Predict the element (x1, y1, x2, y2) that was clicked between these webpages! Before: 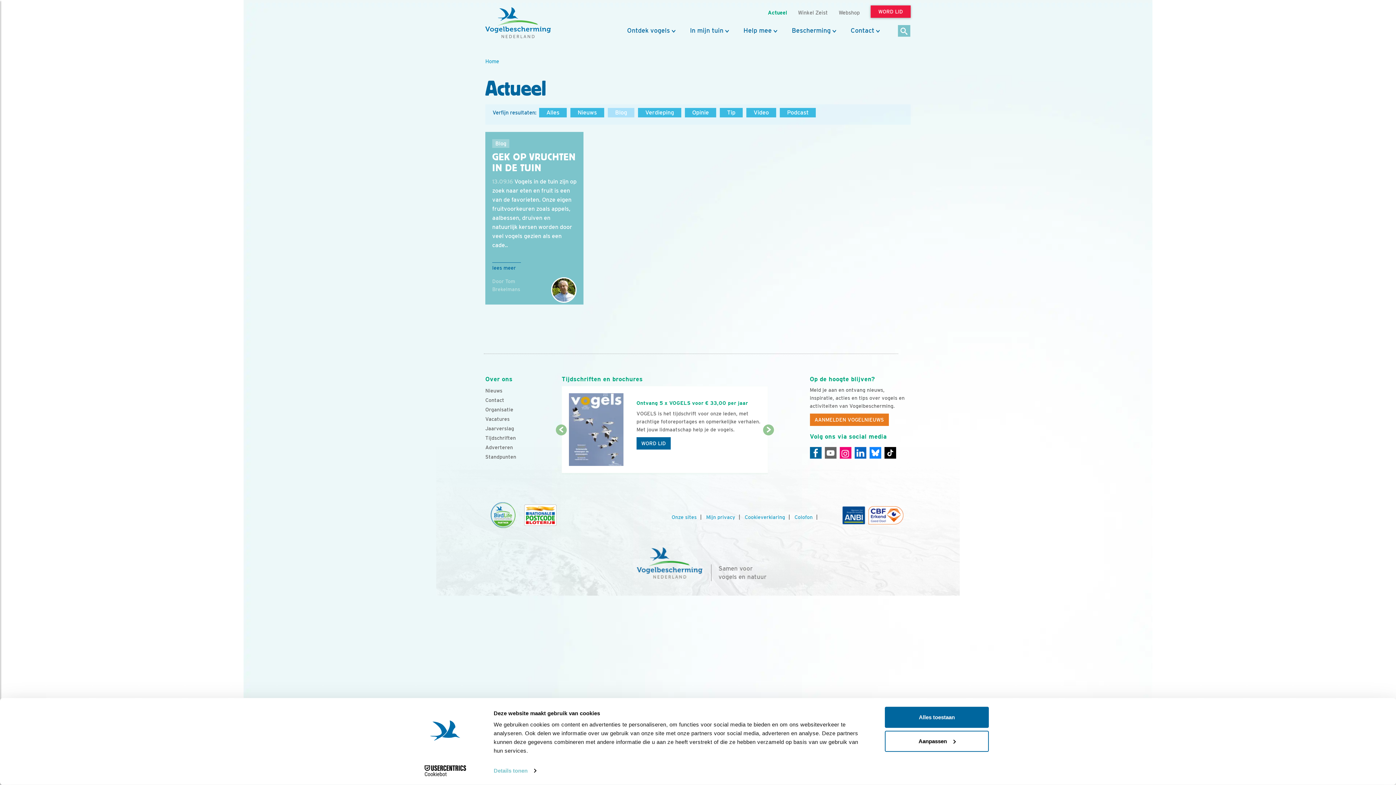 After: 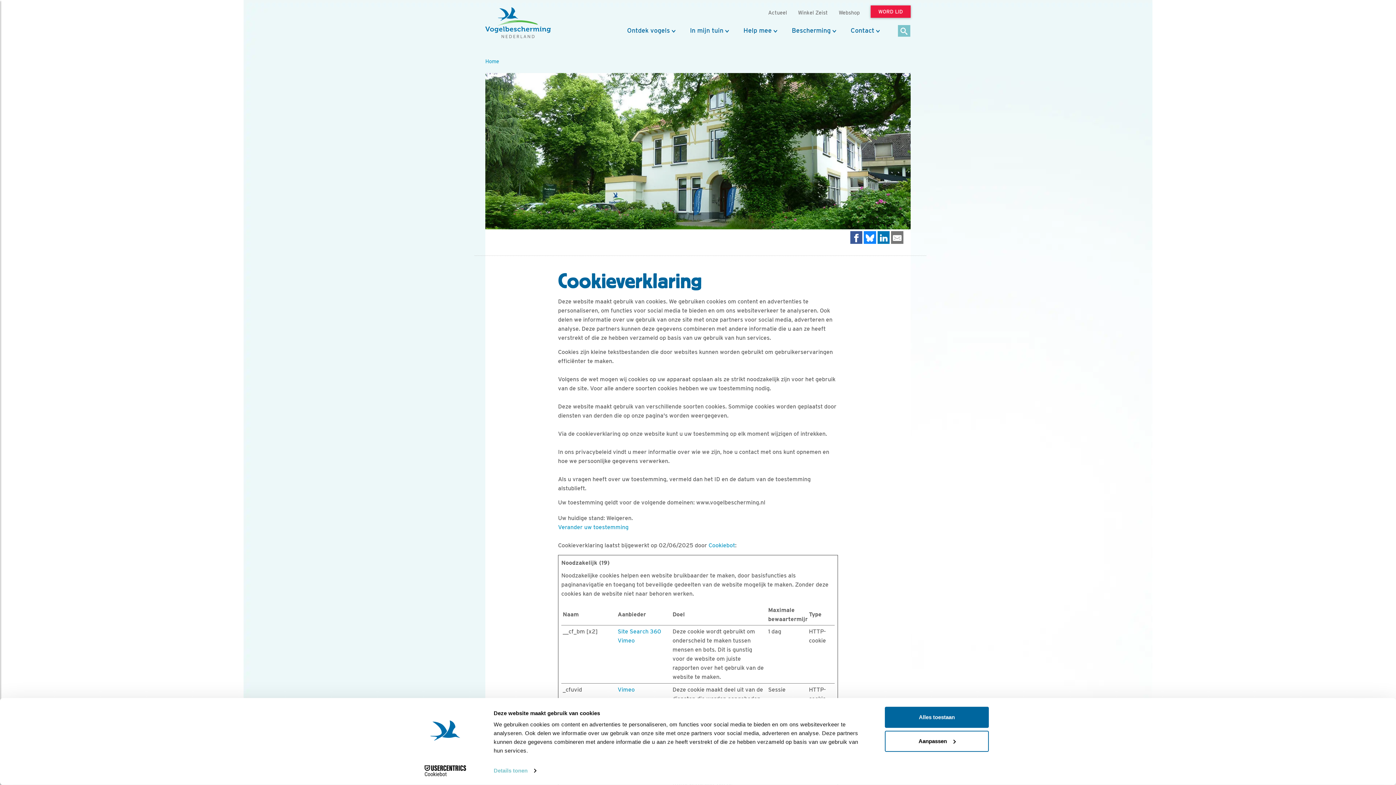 Action: bbox: (744, 514, 785, 520) label: Cookieverklaring